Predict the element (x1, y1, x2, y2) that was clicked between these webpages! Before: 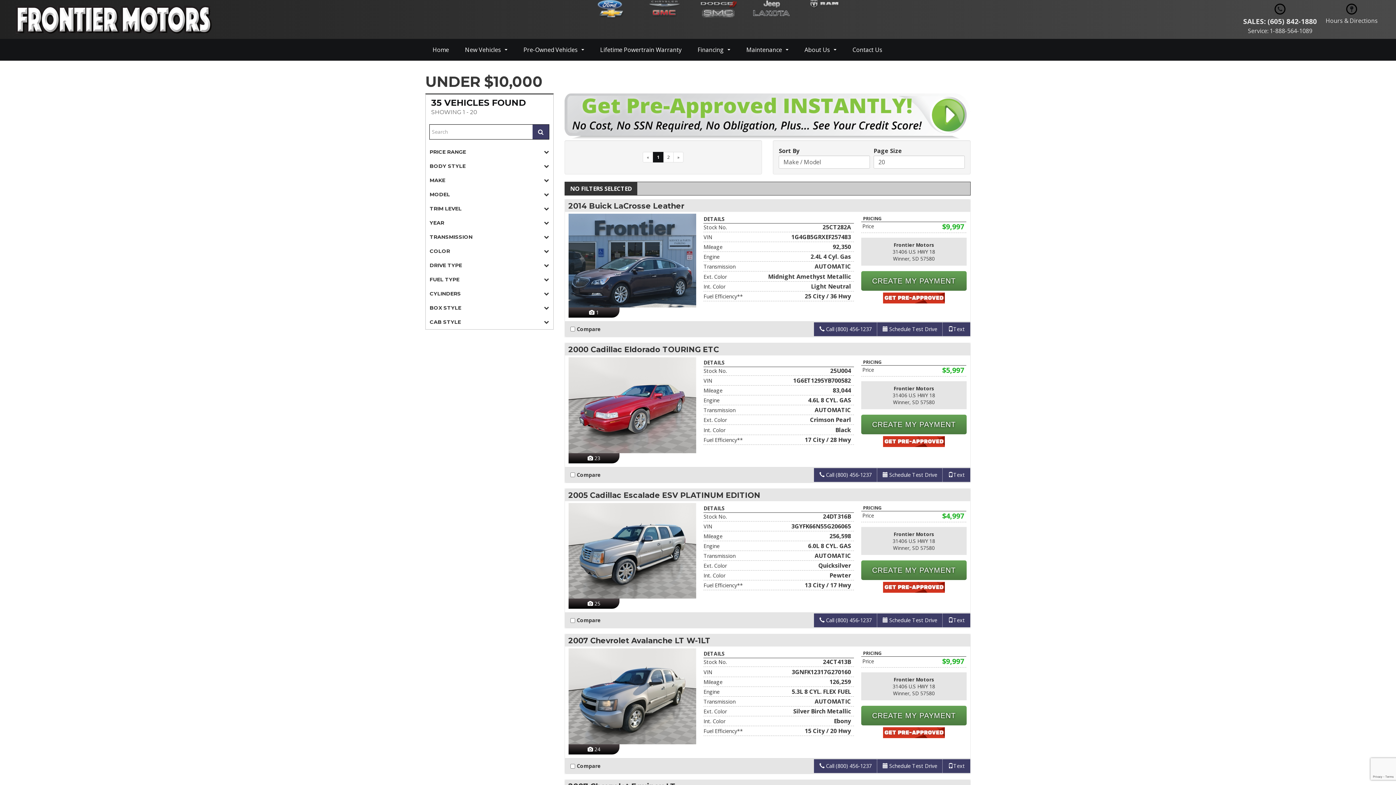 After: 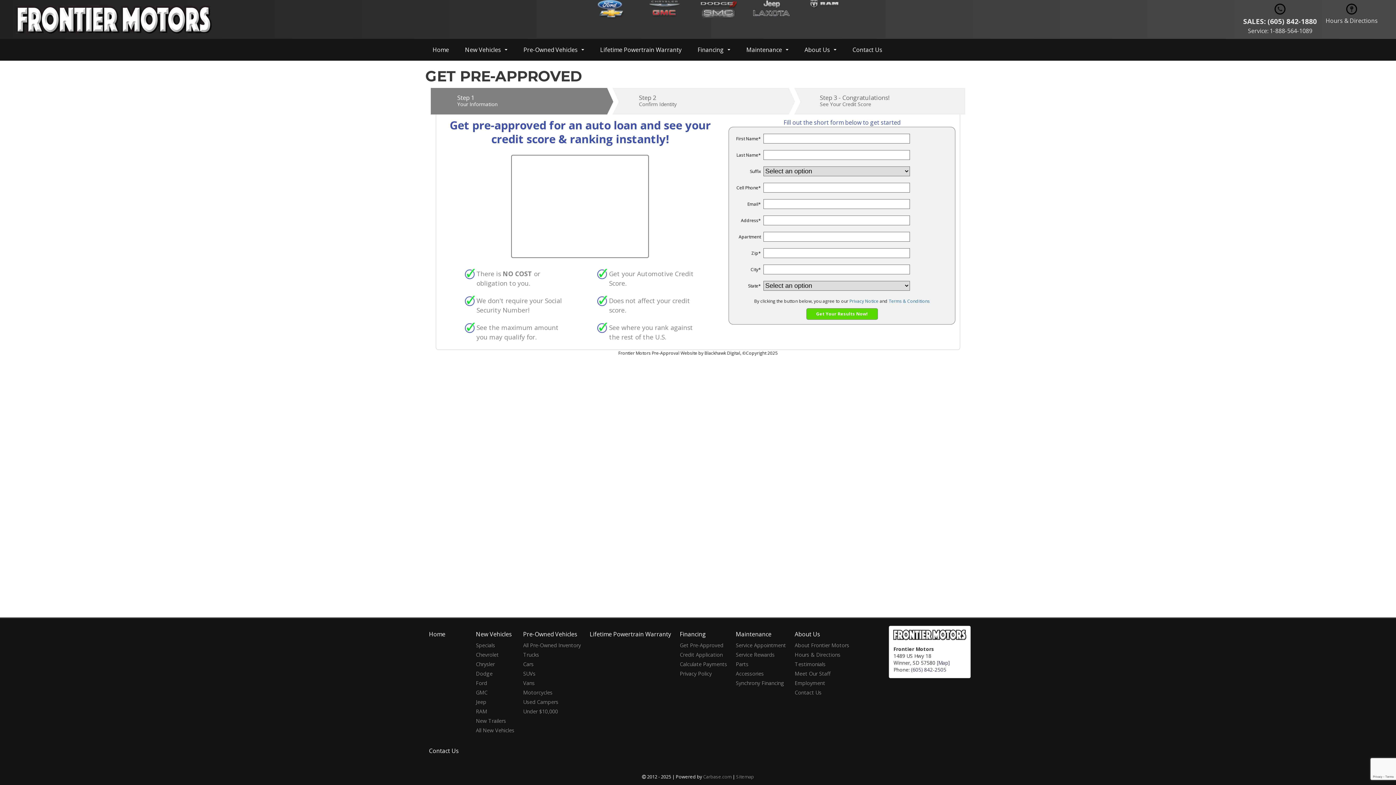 Action: bbox: (861, 582, 966, 592)